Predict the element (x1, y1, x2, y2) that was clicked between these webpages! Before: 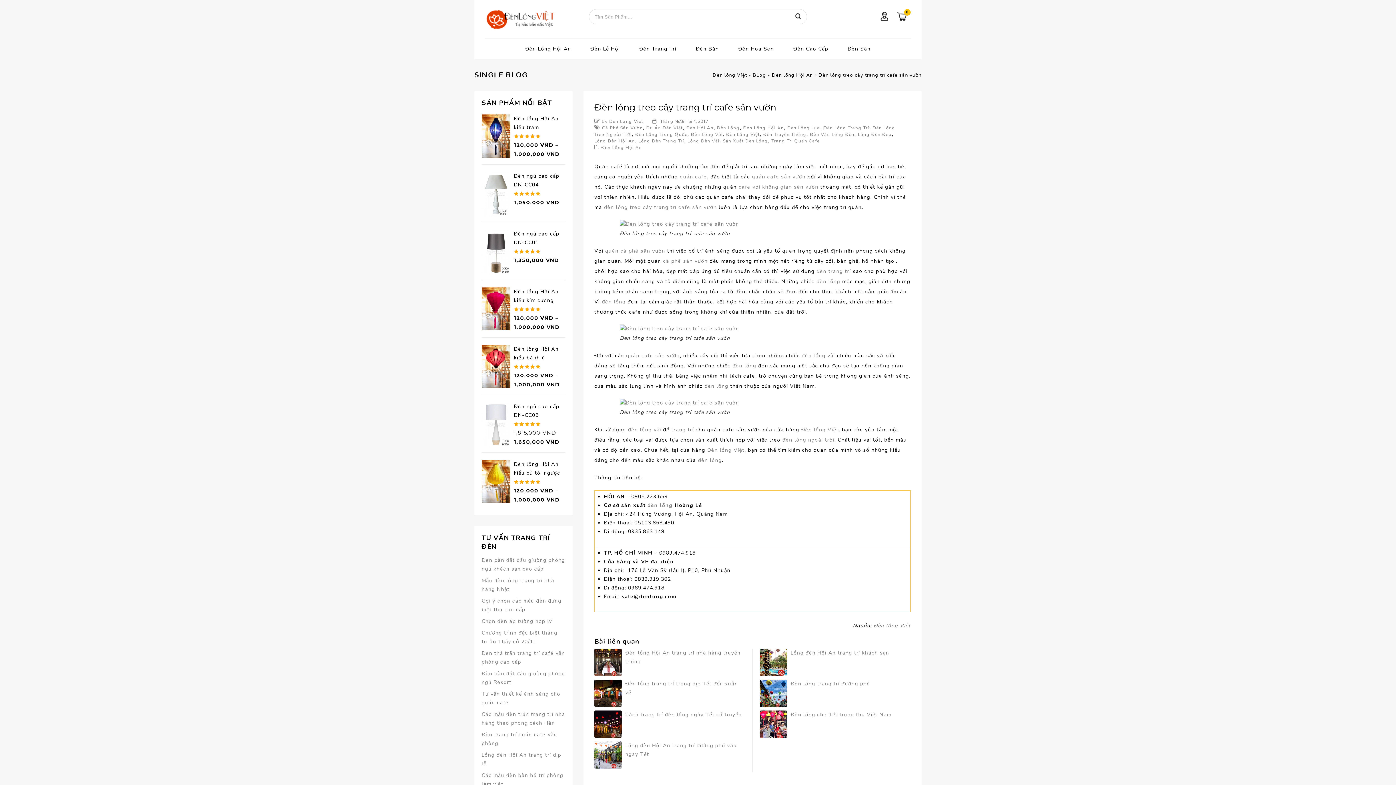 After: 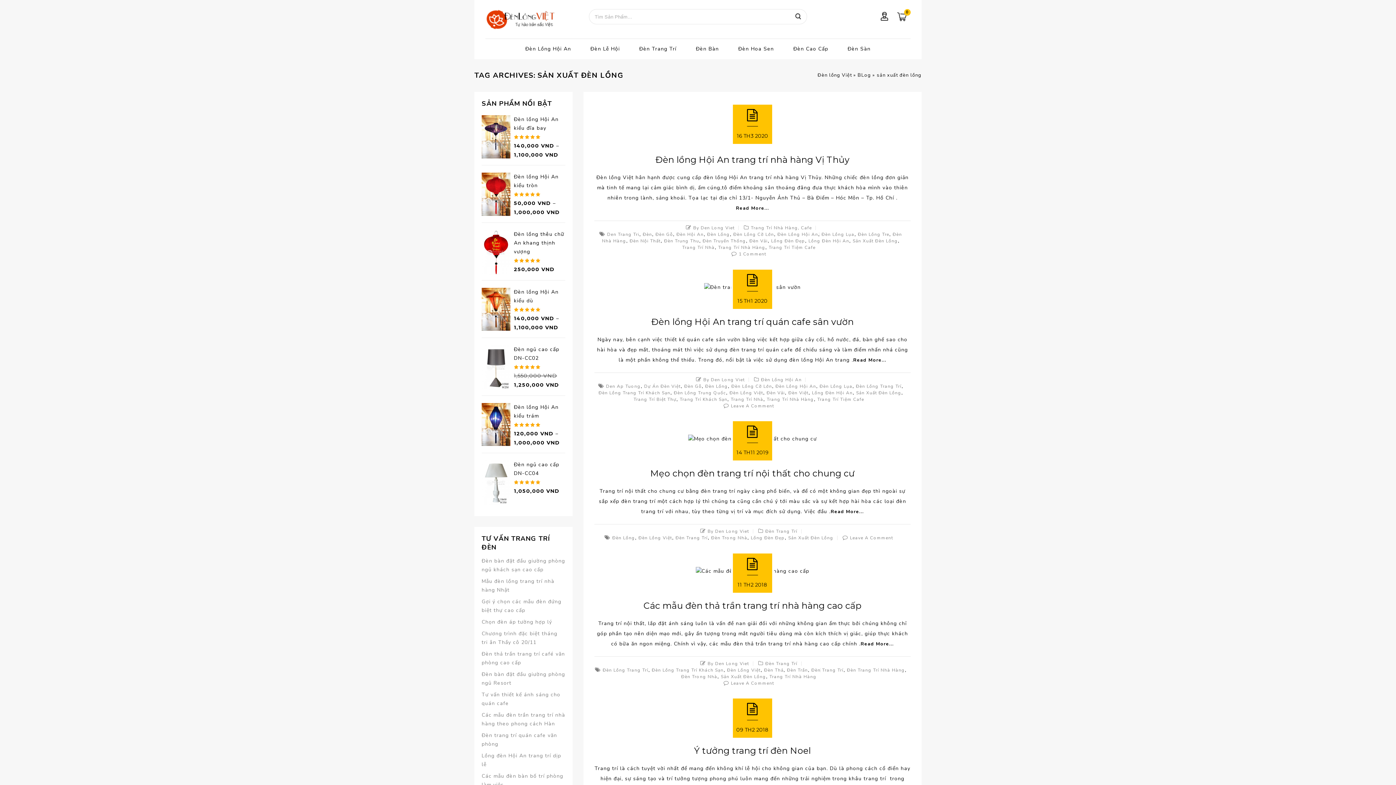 Action: label: Sản Xuất Đèn Lồng bbox: (722, 138, 768, 144)